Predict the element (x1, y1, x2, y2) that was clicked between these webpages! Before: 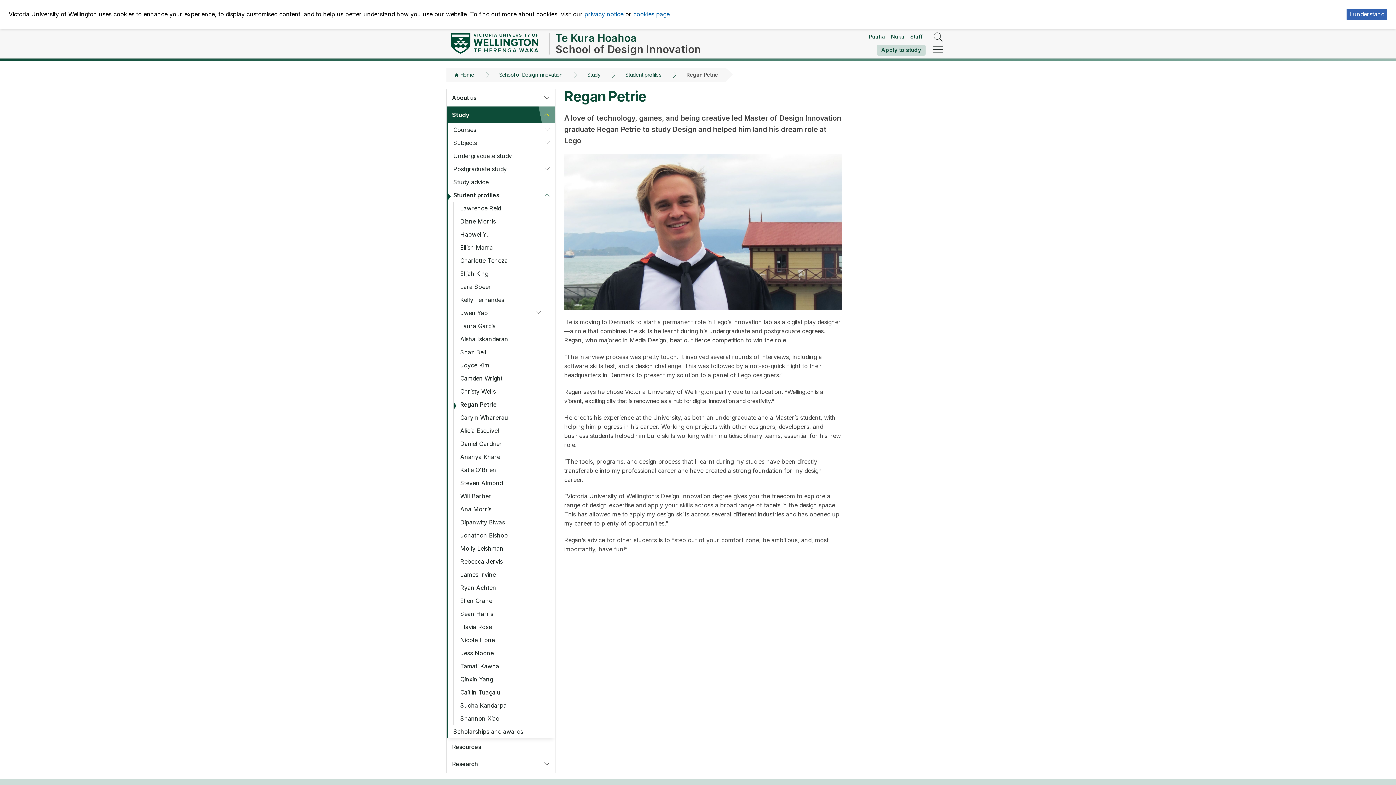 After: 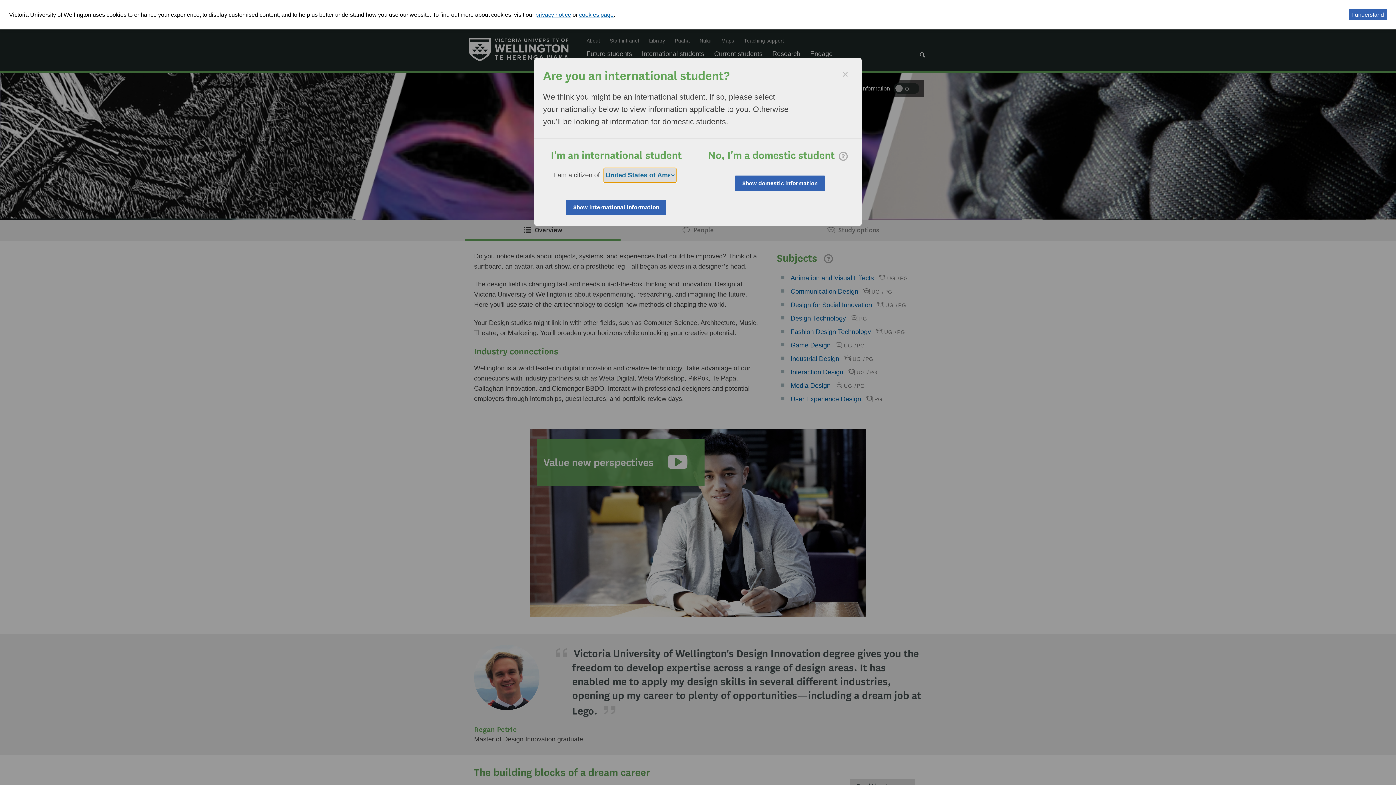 Action: label: Undergraduate study bbox: (449, 149, 551, 162)